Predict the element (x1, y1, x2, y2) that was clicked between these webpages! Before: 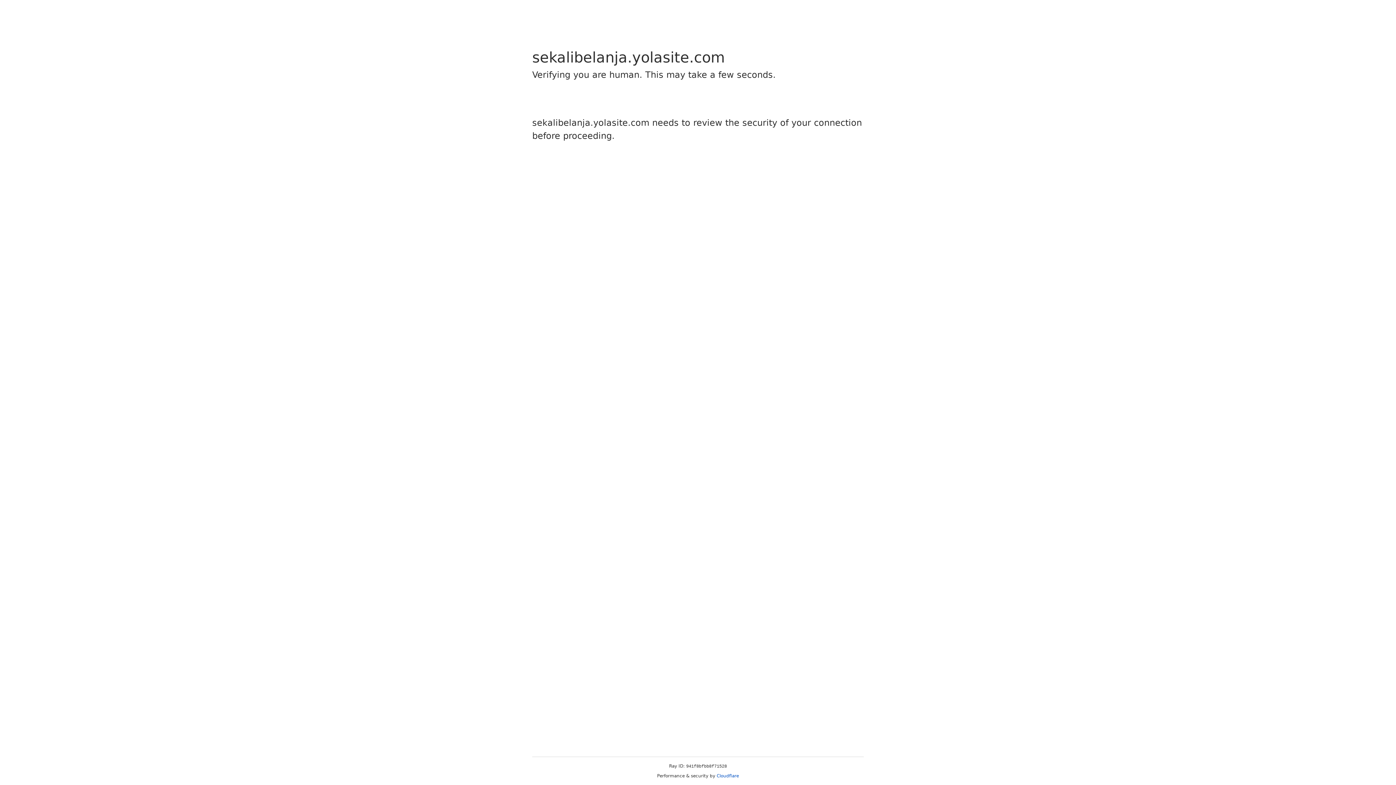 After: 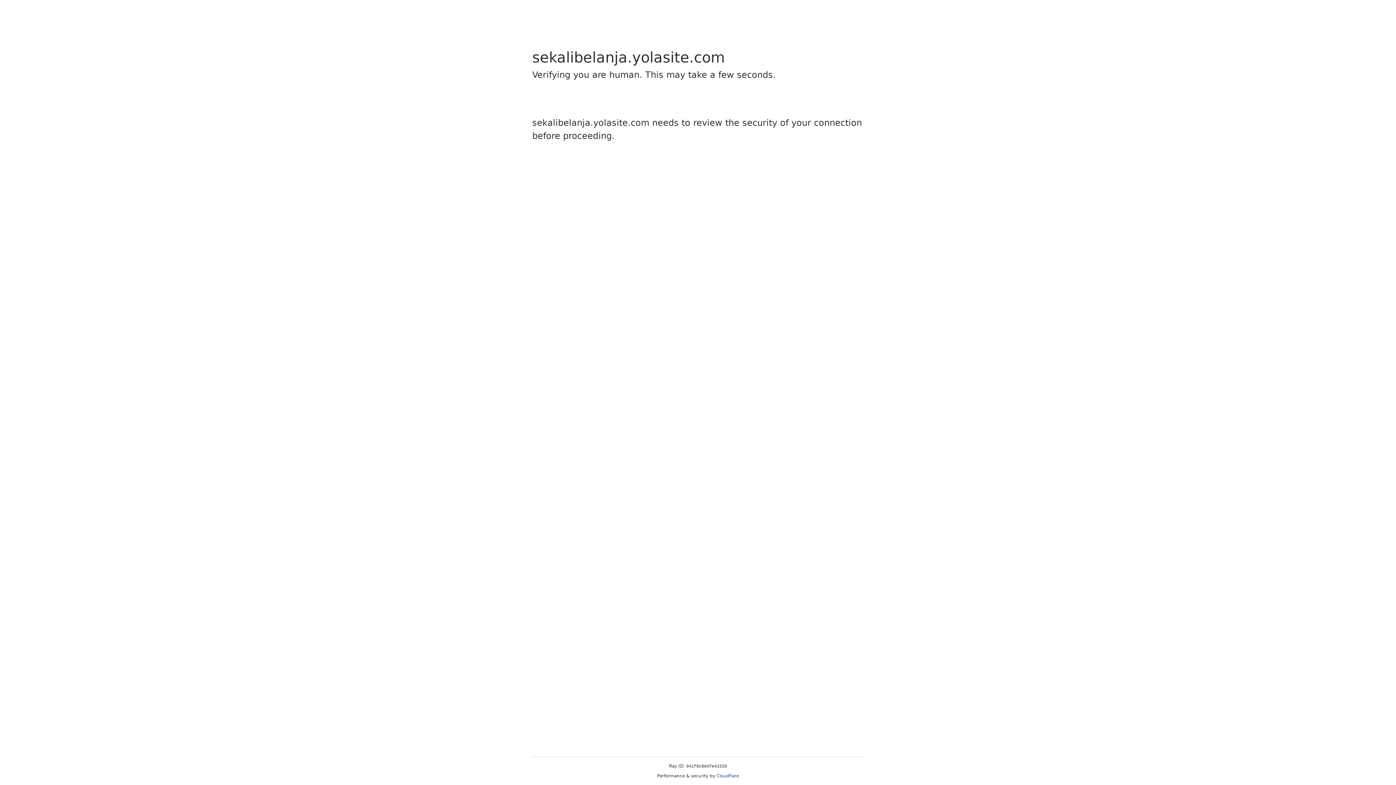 Action: label: Cloudflare bbox: (716, 773, 739, 778)